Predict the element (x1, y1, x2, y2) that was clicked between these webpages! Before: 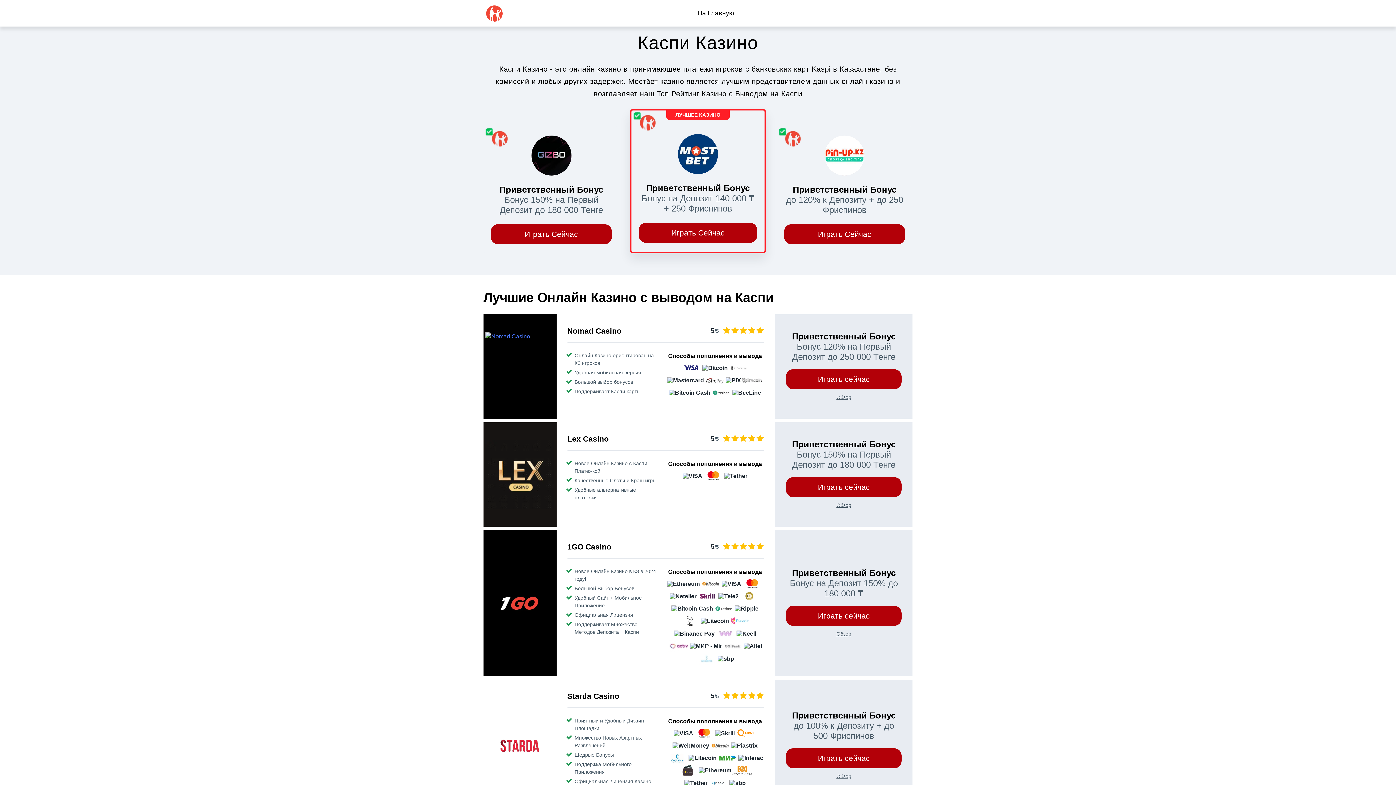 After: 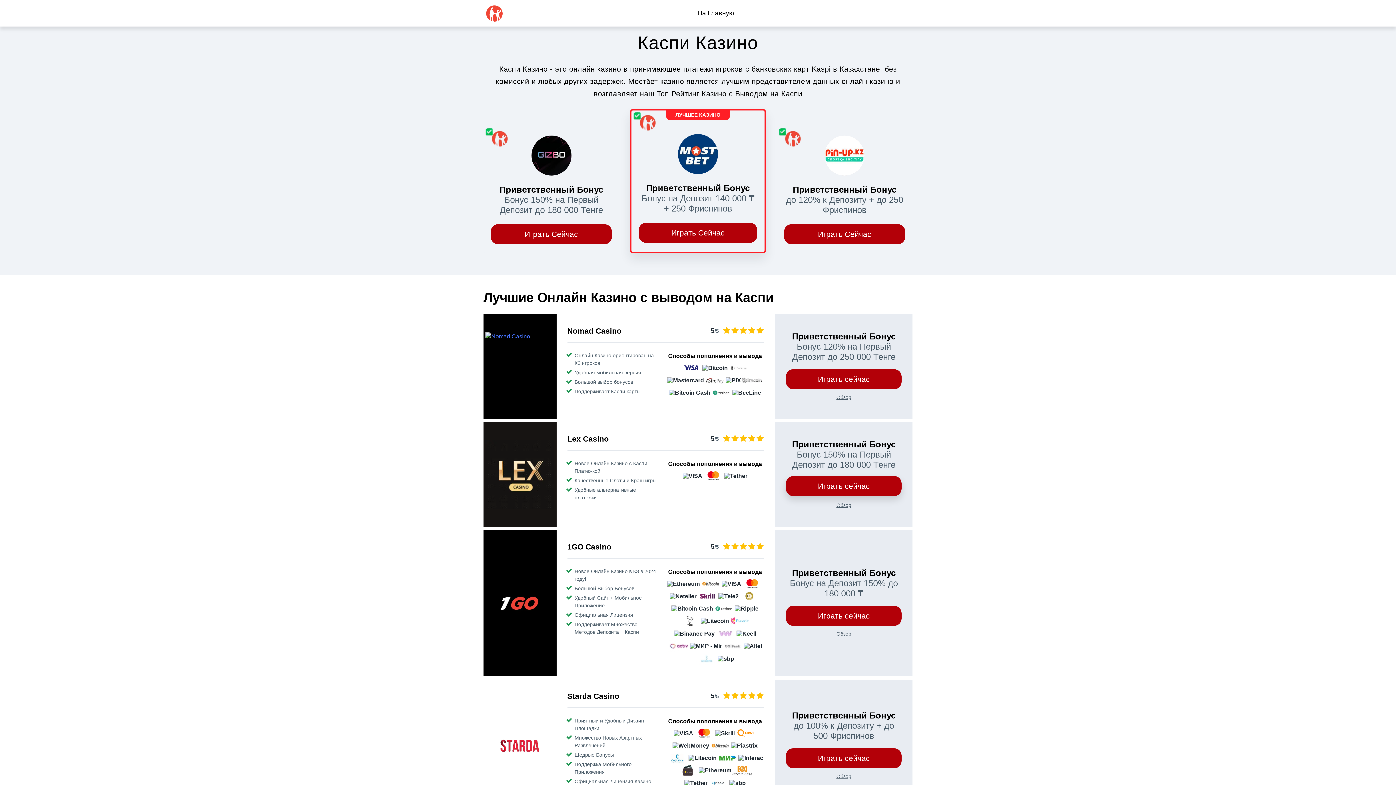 Action: label: Играть сейчас bbox: (786, 477, 901, 497)